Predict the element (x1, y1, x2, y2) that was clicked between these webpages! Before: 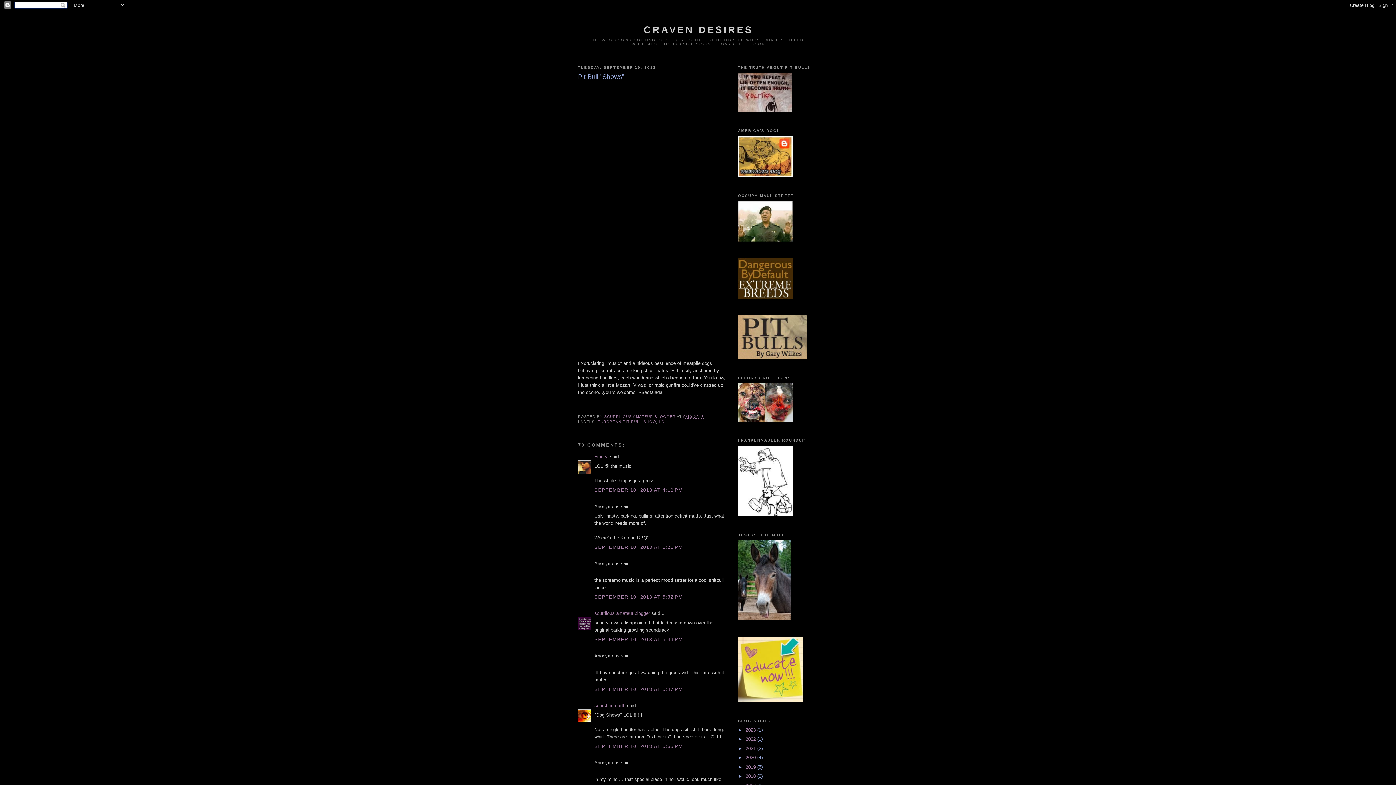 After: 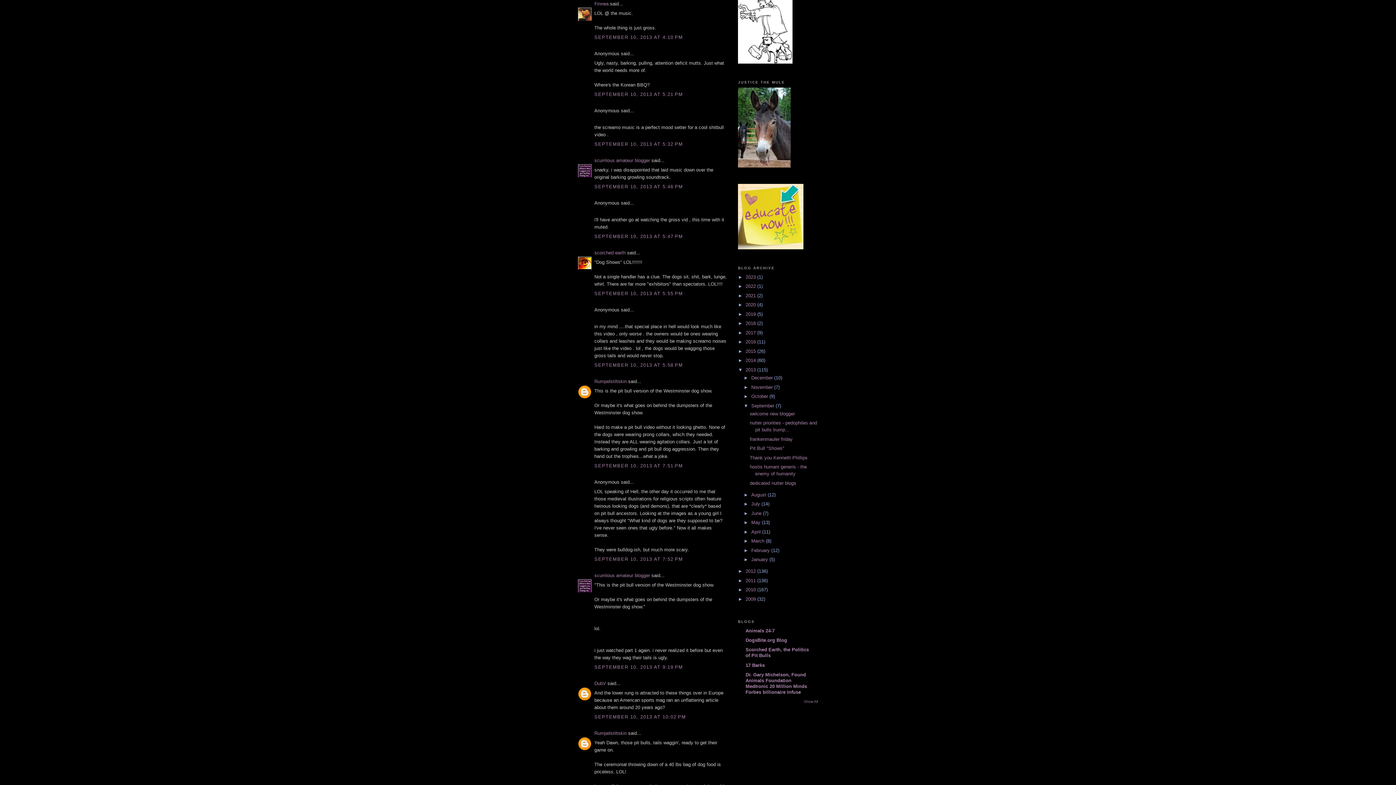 Action: bbox: (594, 487, 683, 492) label: SEPTEMBER 10, 2013 AT 4:10 PM